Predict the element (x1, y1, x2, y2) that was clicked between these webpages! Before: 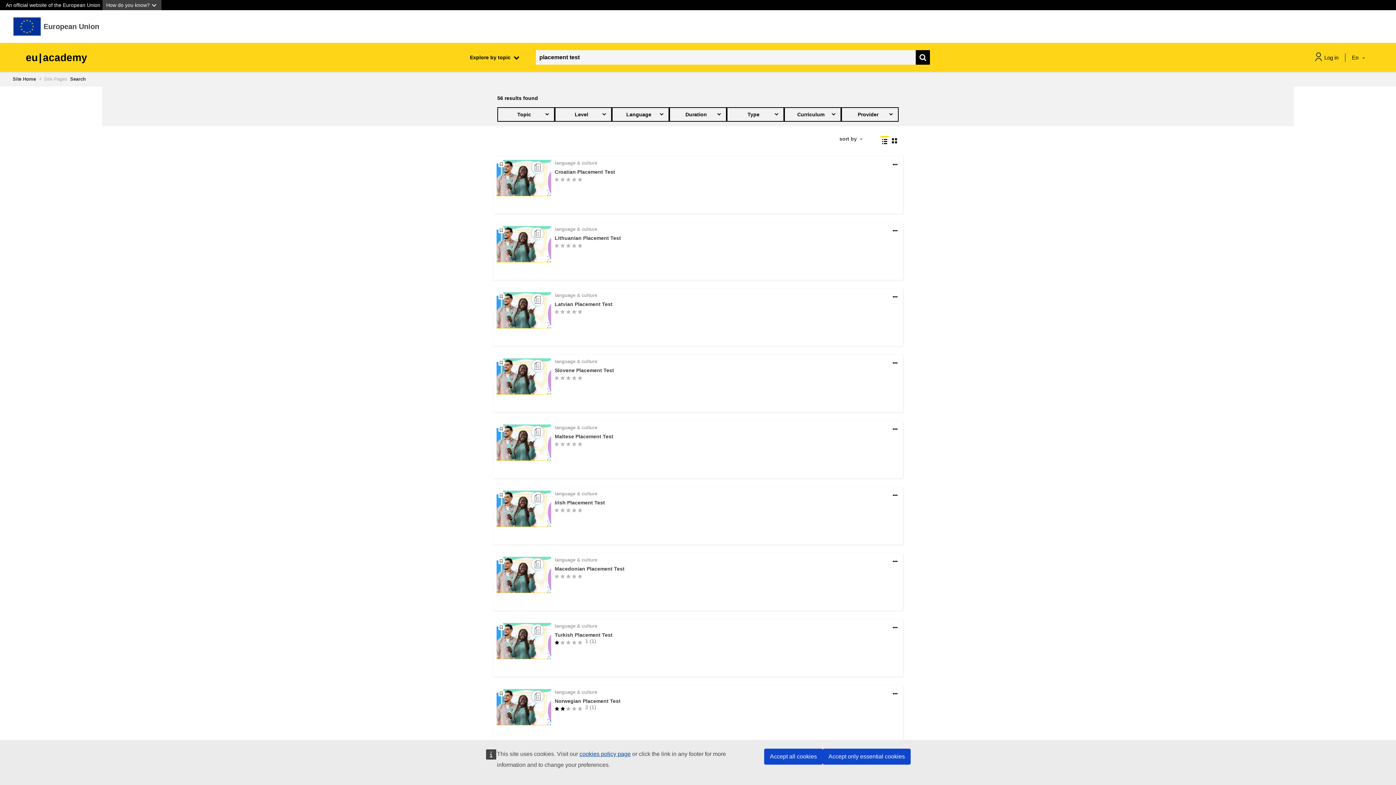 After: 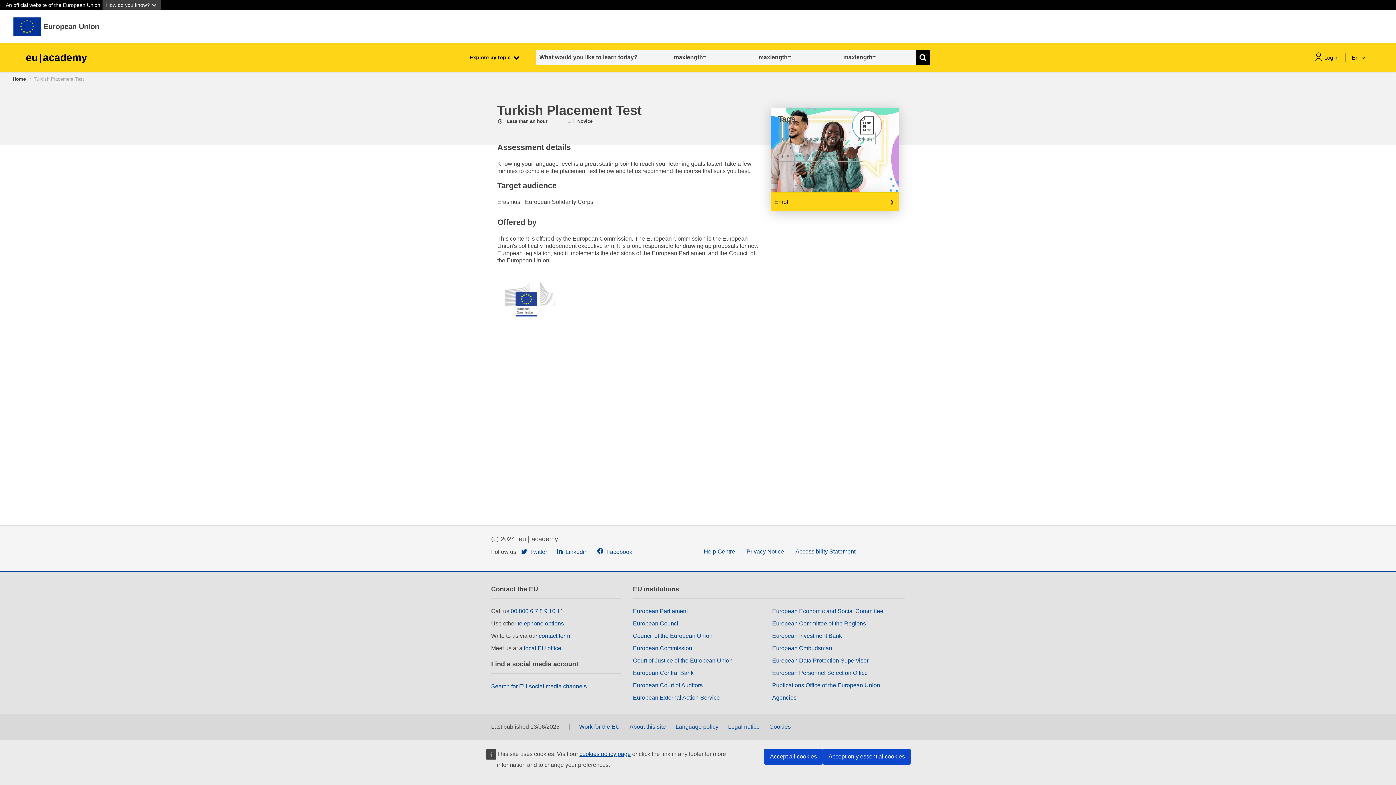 Action: bbox: (554, 631, 612, 638) label: Turkish Placement Test